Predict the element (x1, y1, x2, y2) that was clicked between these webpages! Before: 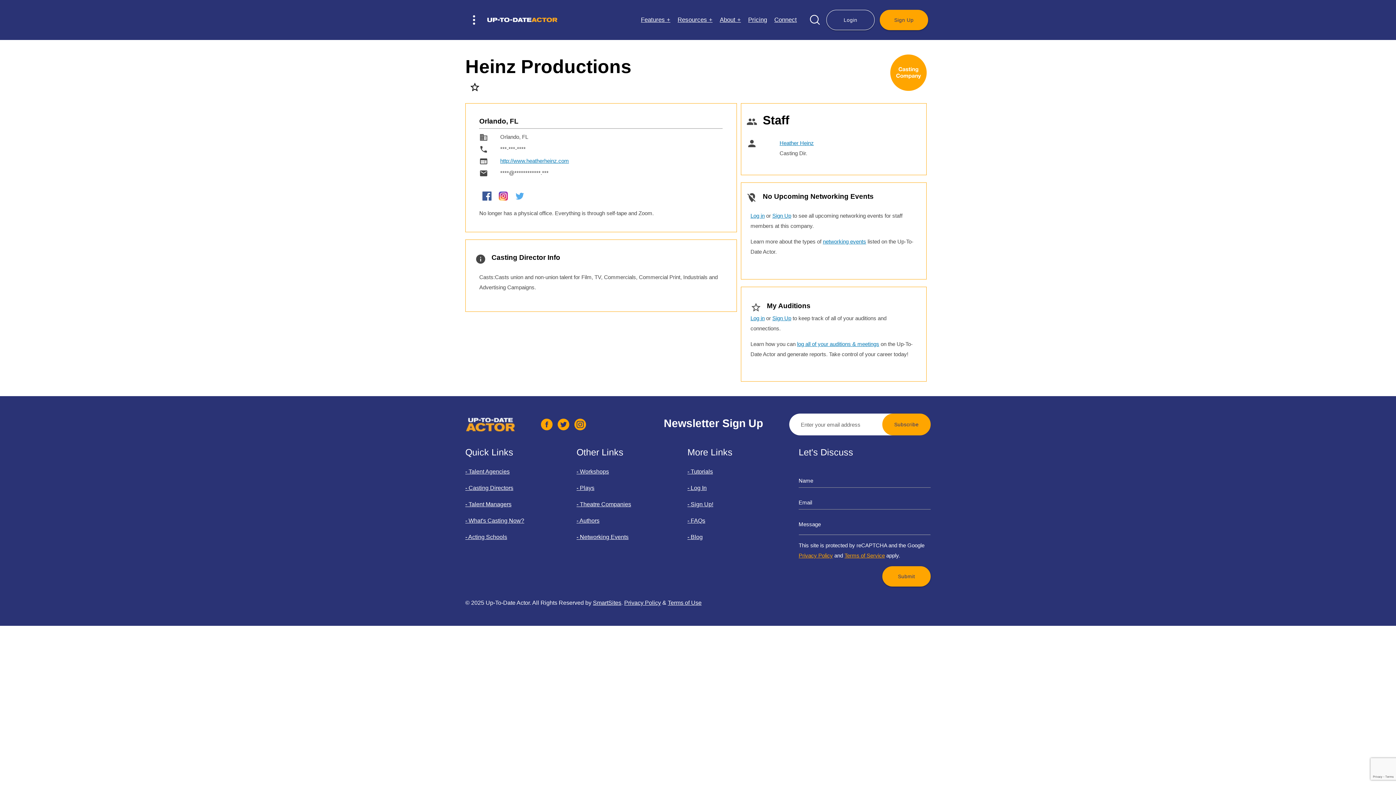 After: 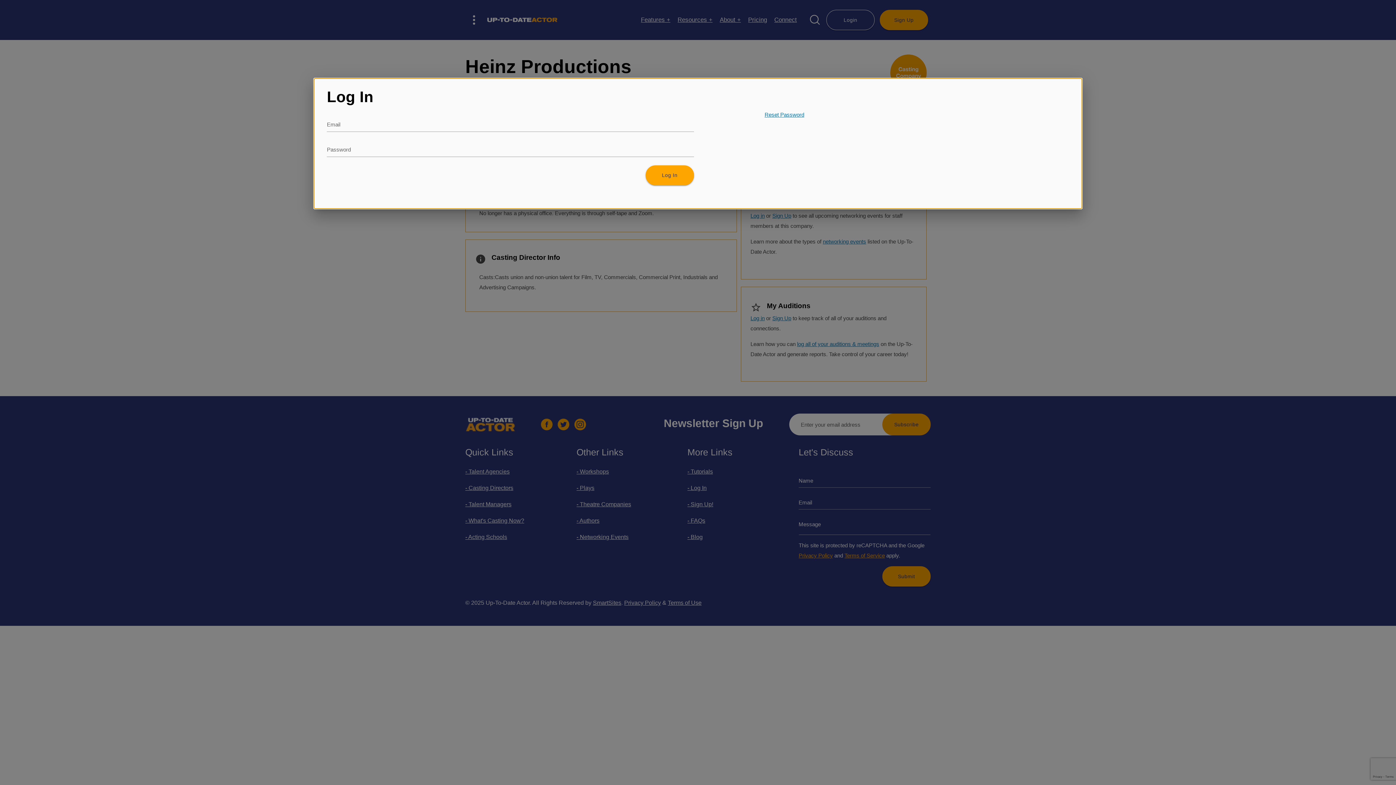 Action: bbox: (750, 212, 764, 218) label: Log in